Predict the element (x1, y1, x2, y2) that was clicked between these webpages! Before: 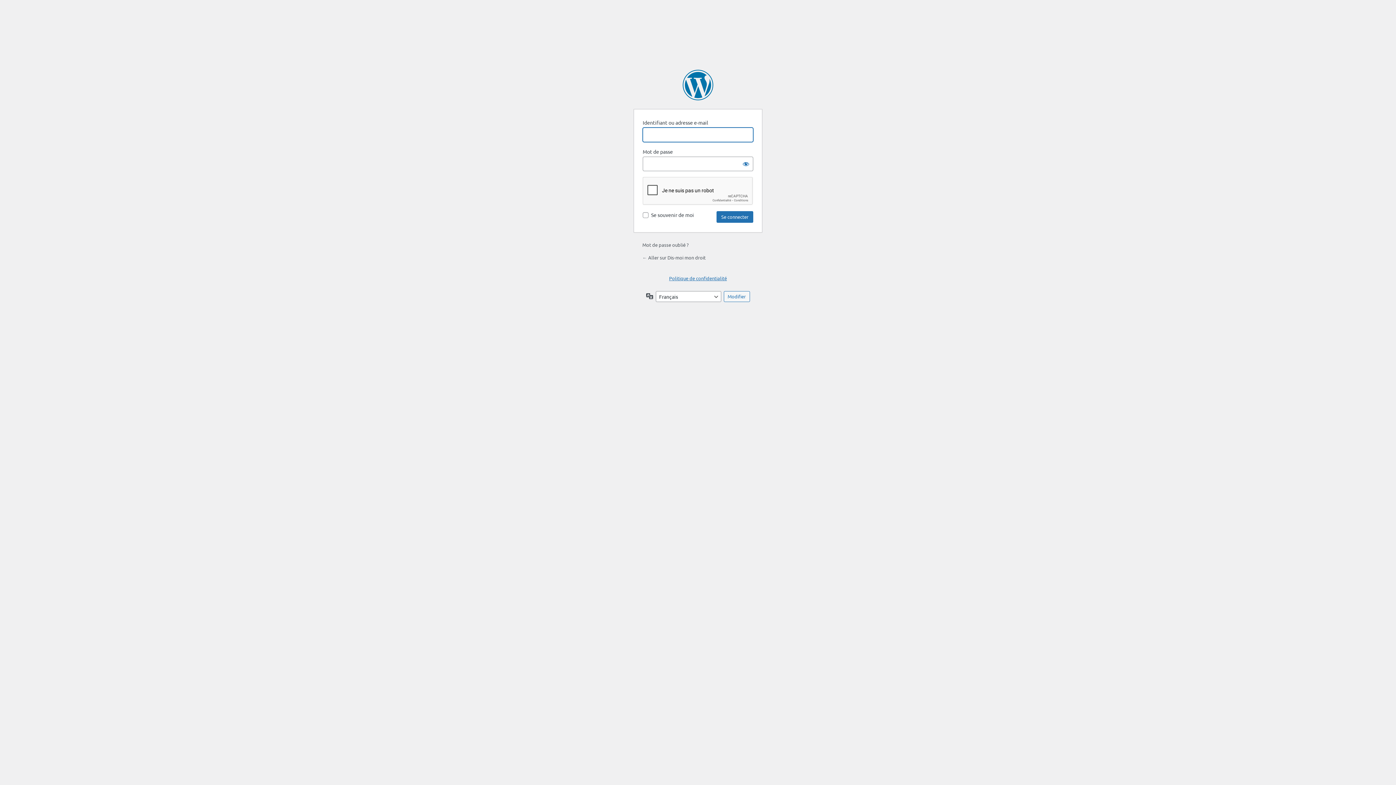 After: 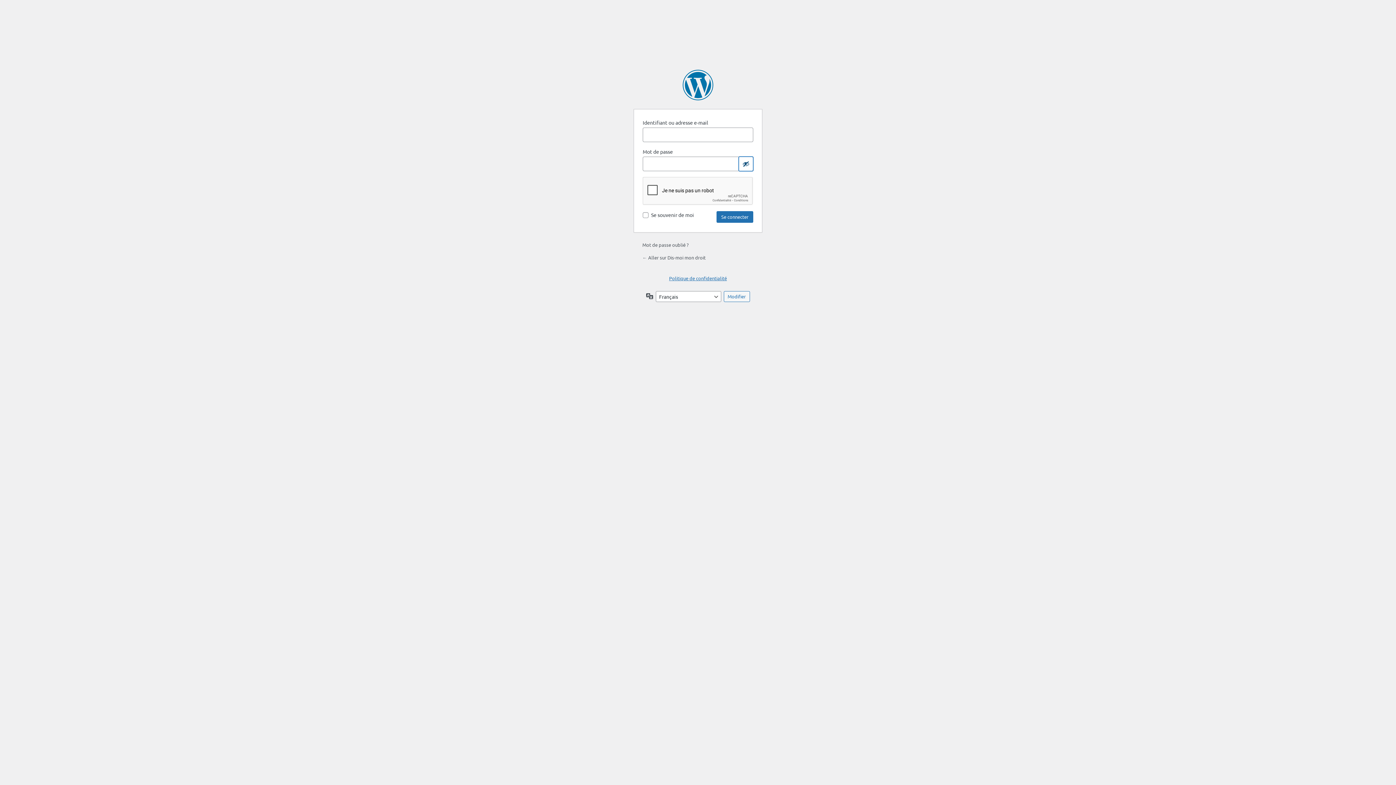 Action: bbox: (738, 156, 753, 171) label: Afficher le mot de passe